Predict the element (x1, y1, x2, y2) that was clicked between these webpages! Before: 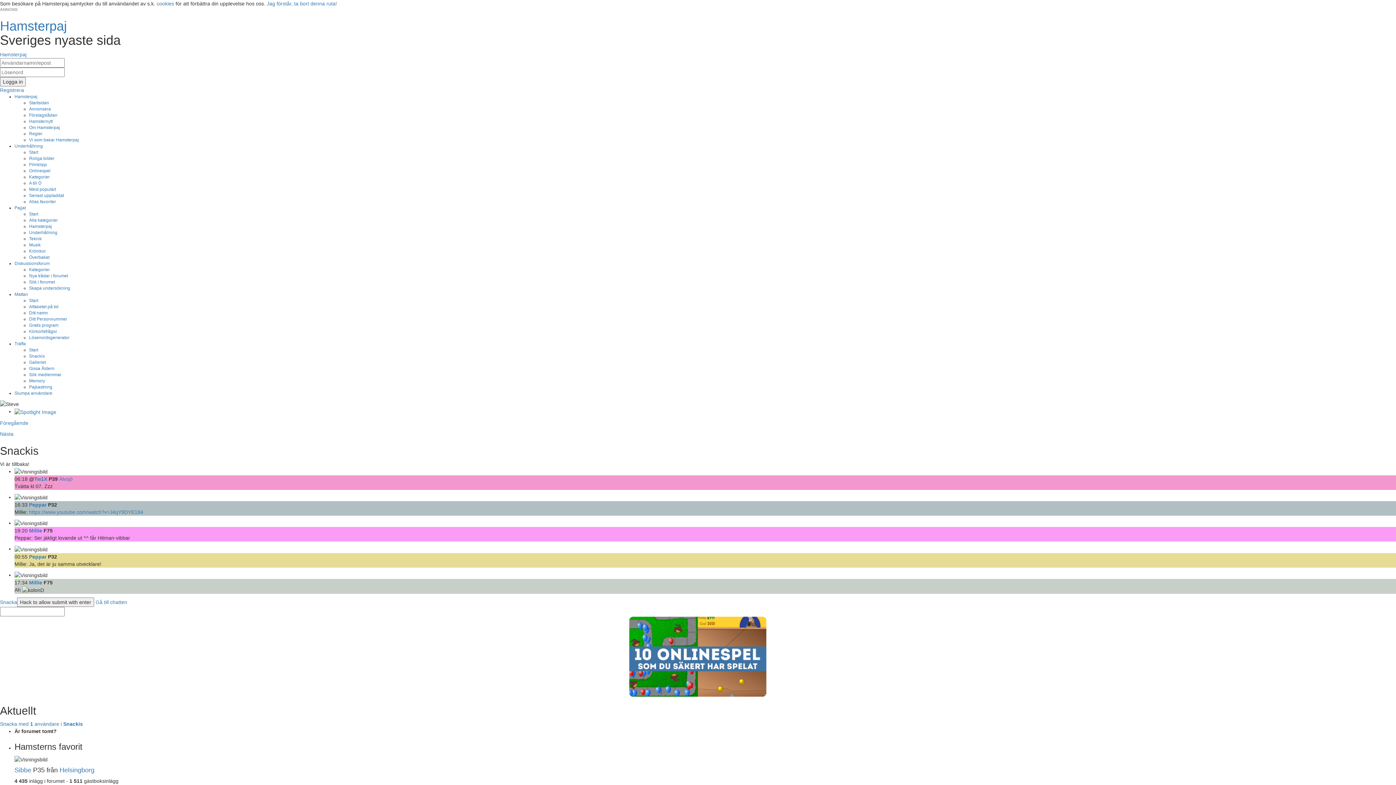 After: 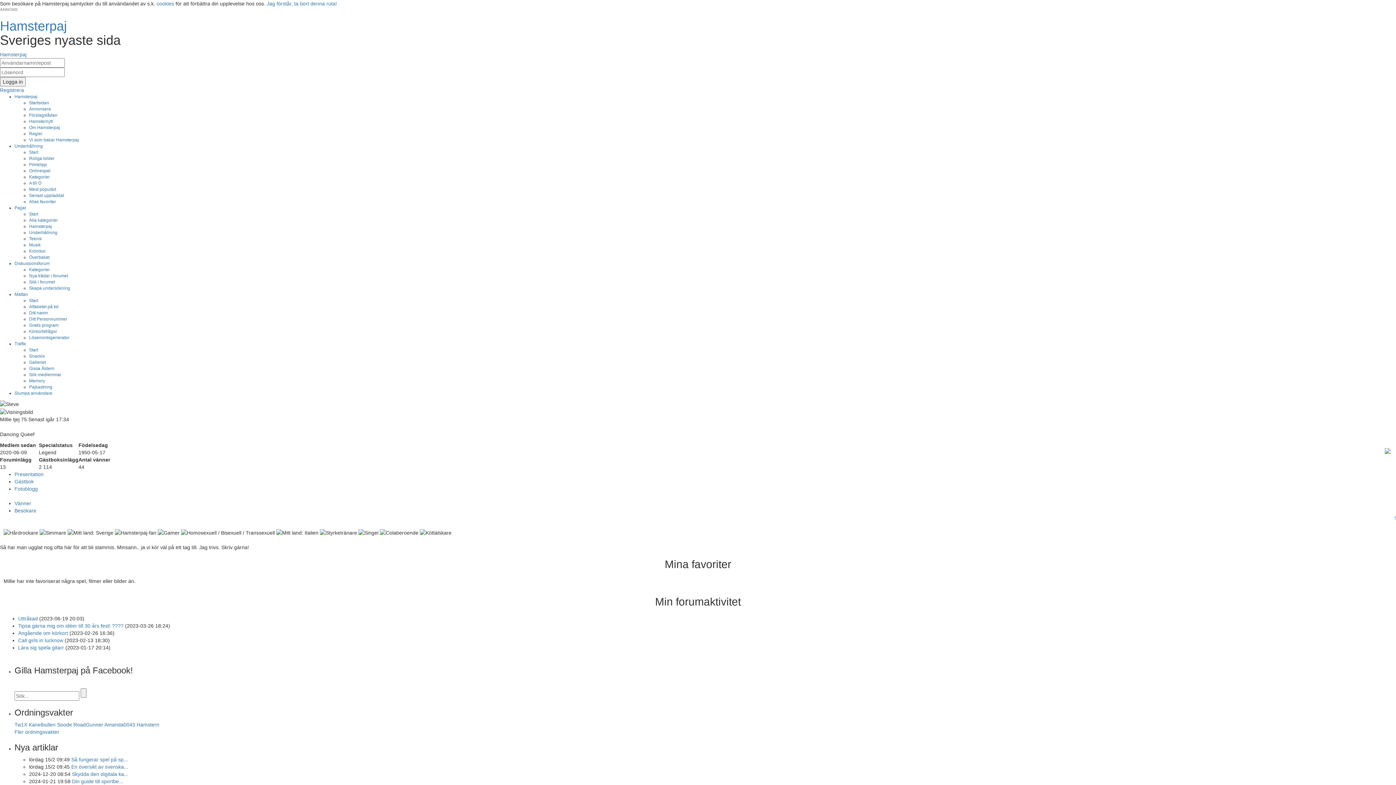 Action: label: Millie bbox: (29, 580, 42, 585)